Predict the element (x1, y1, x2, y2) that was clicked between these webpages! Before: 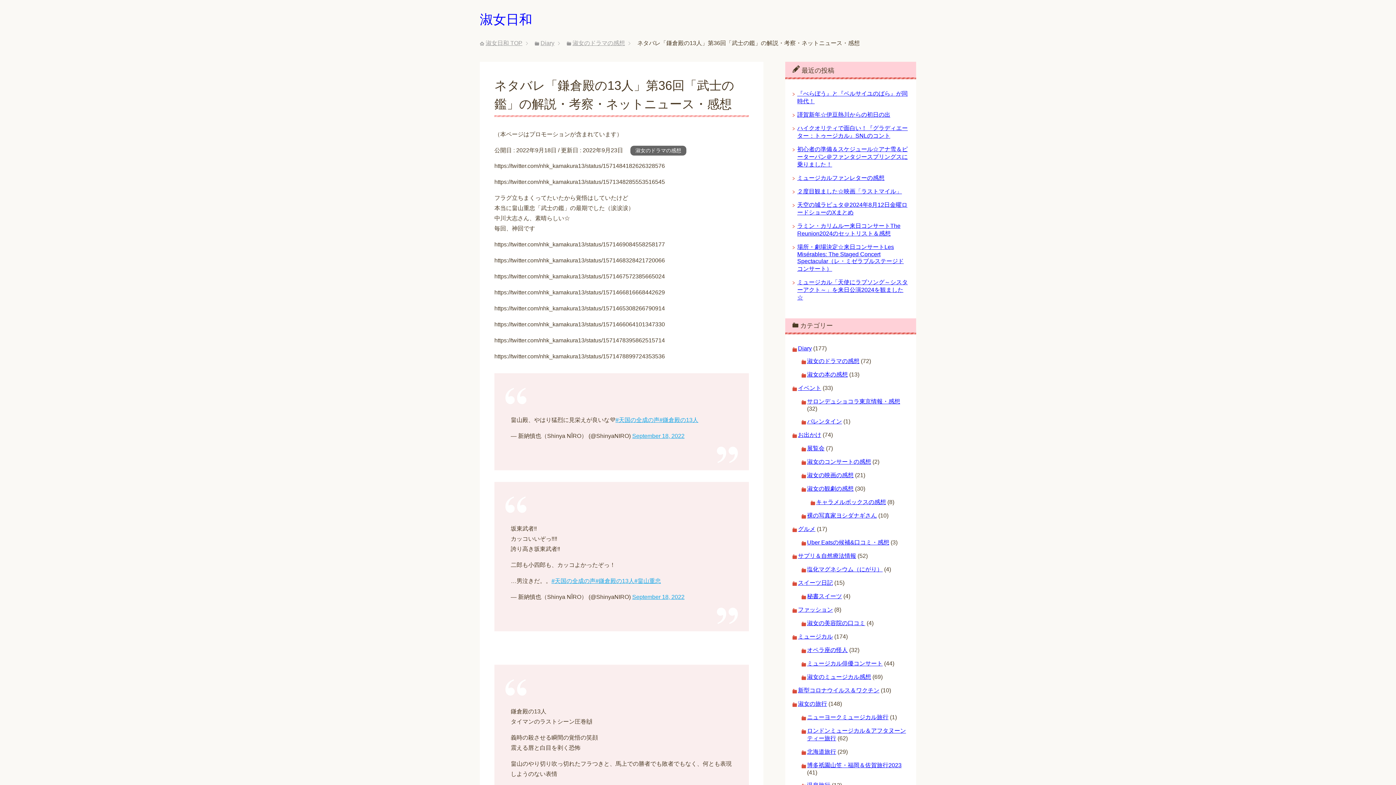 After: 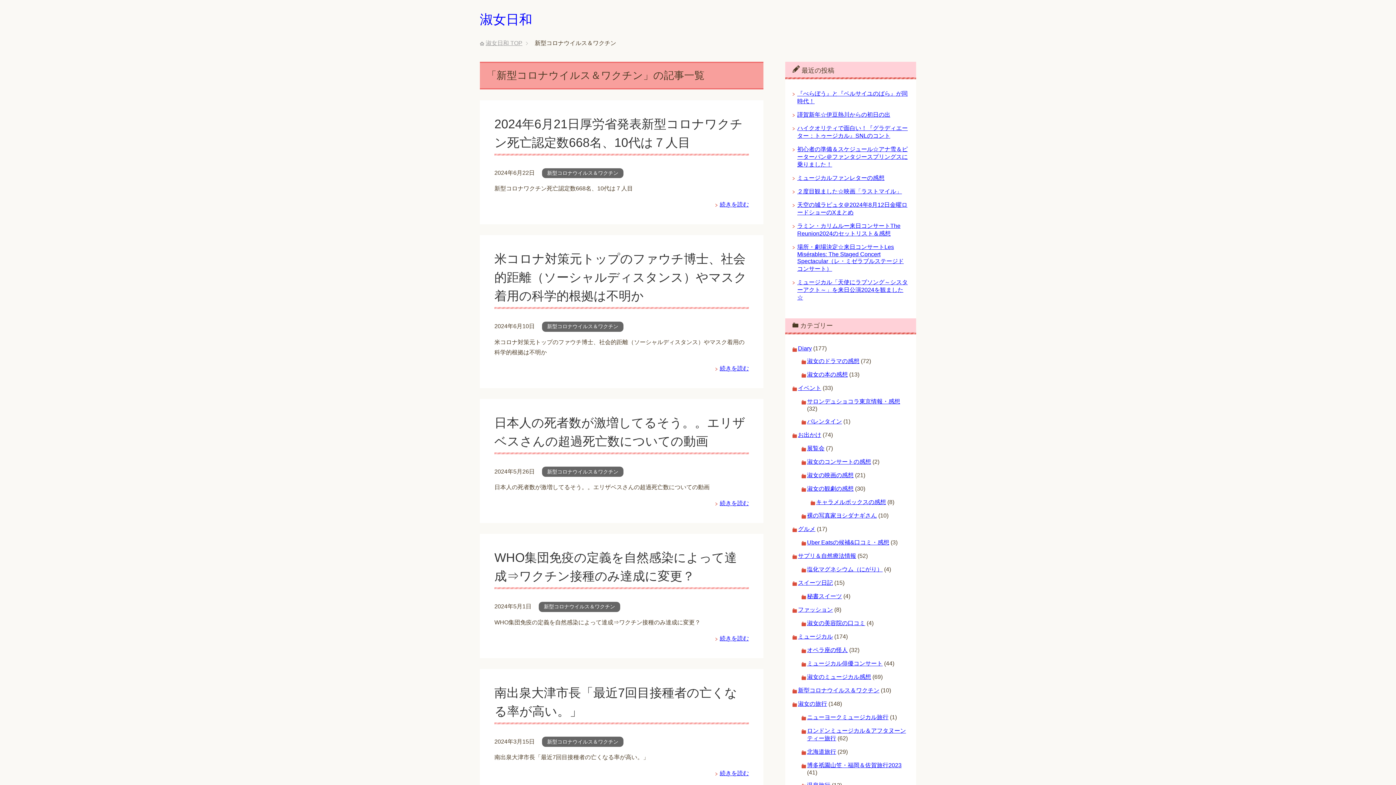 Action: label: 新型コロナウイルス＆ワクチン bbox: (798, 687, 879, 693)